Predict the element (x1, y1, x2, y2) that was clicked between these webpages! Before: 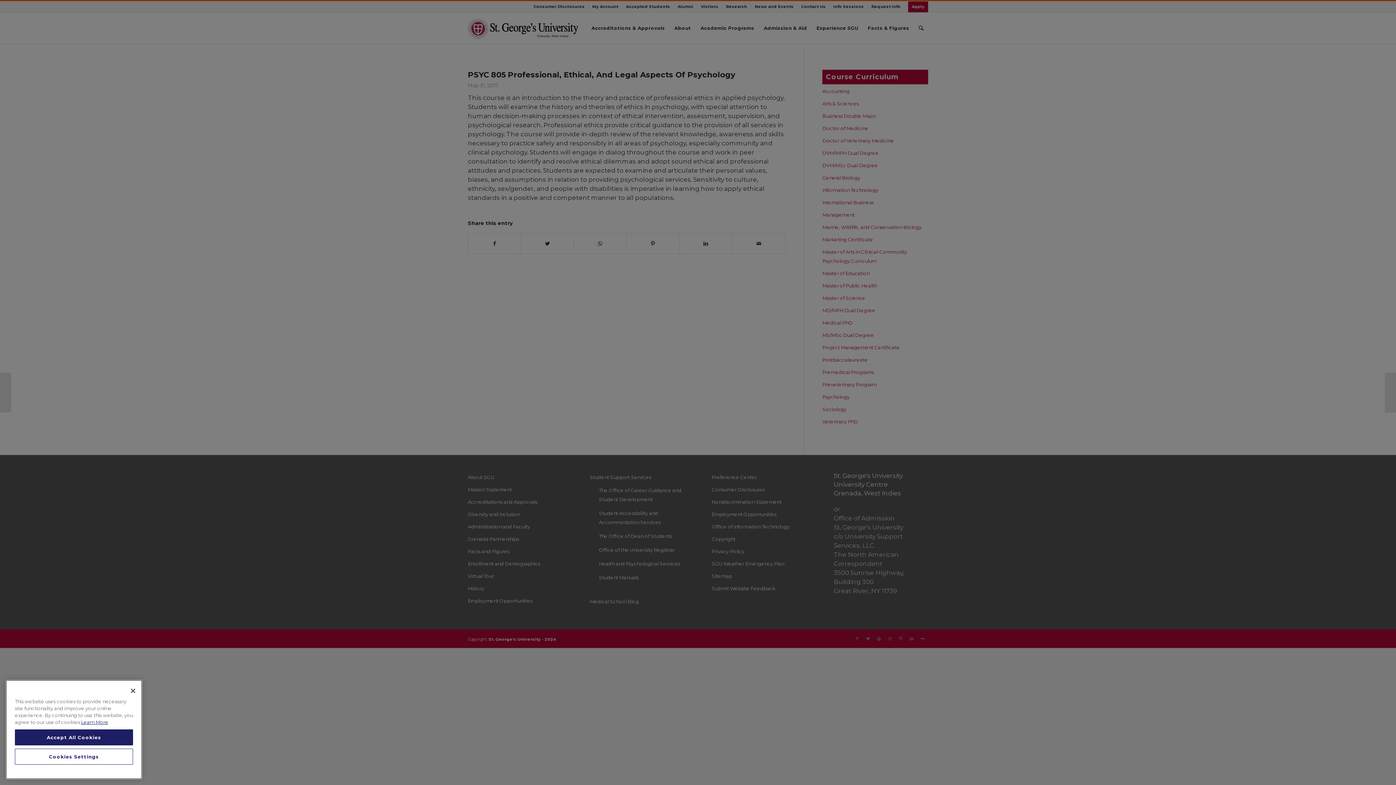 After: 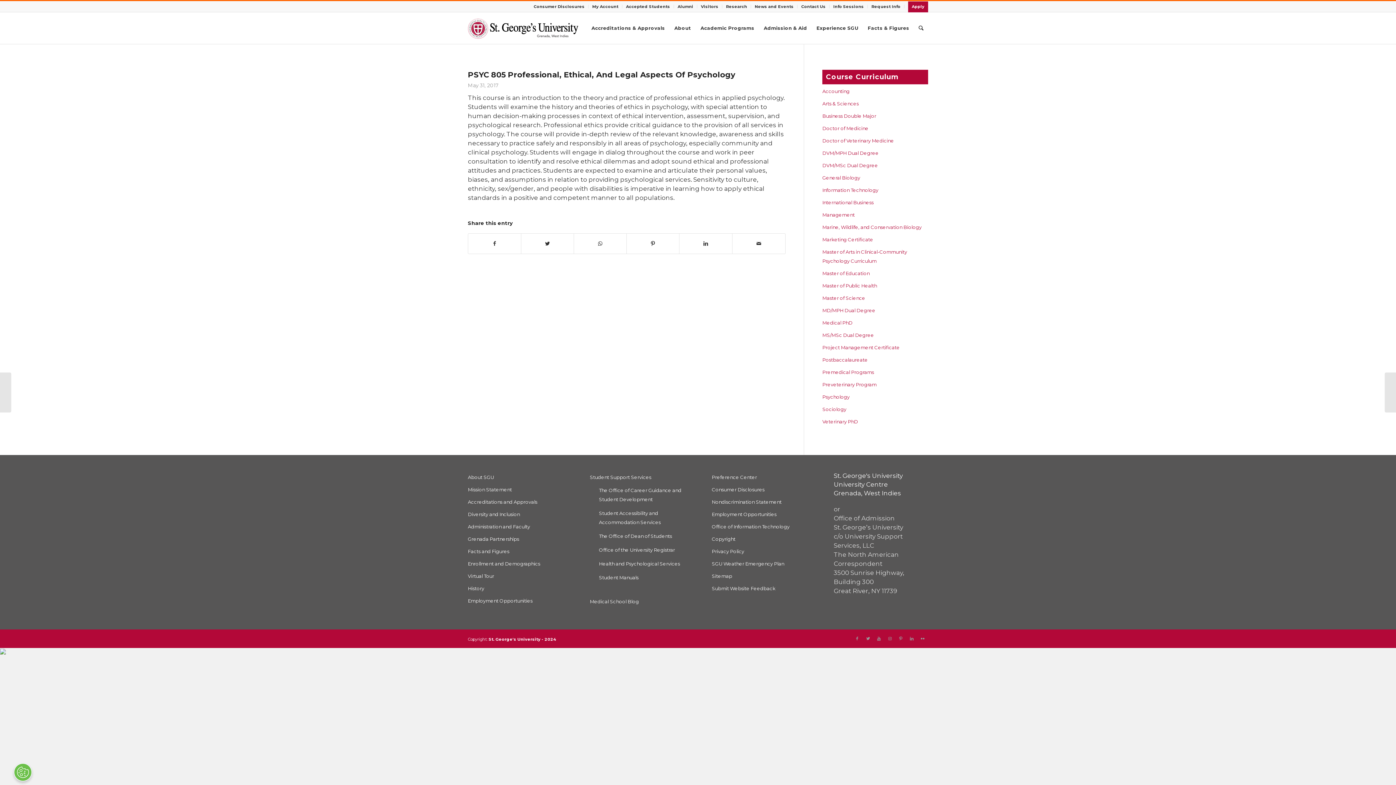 Action: bbox: (14, 734, 133, 750) label: Accept All Cookies